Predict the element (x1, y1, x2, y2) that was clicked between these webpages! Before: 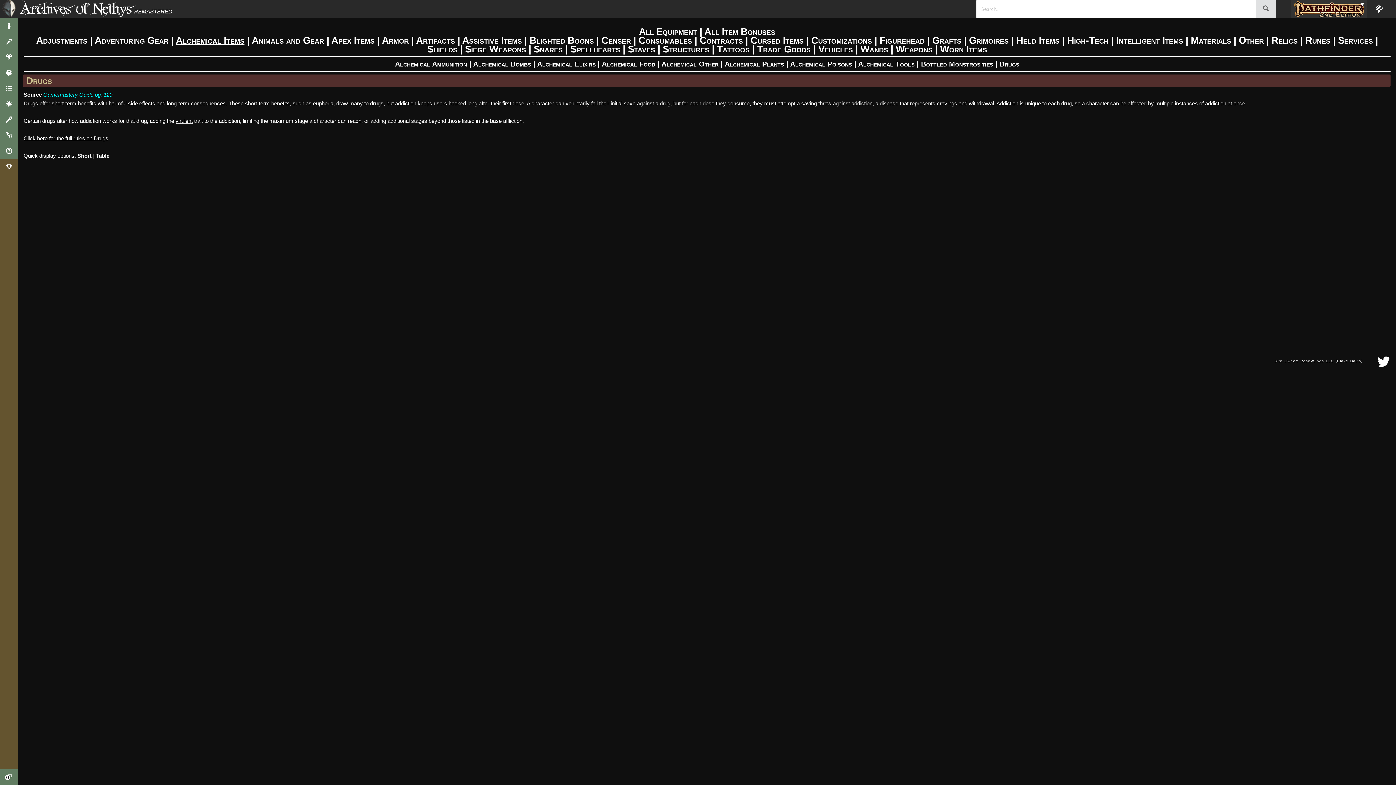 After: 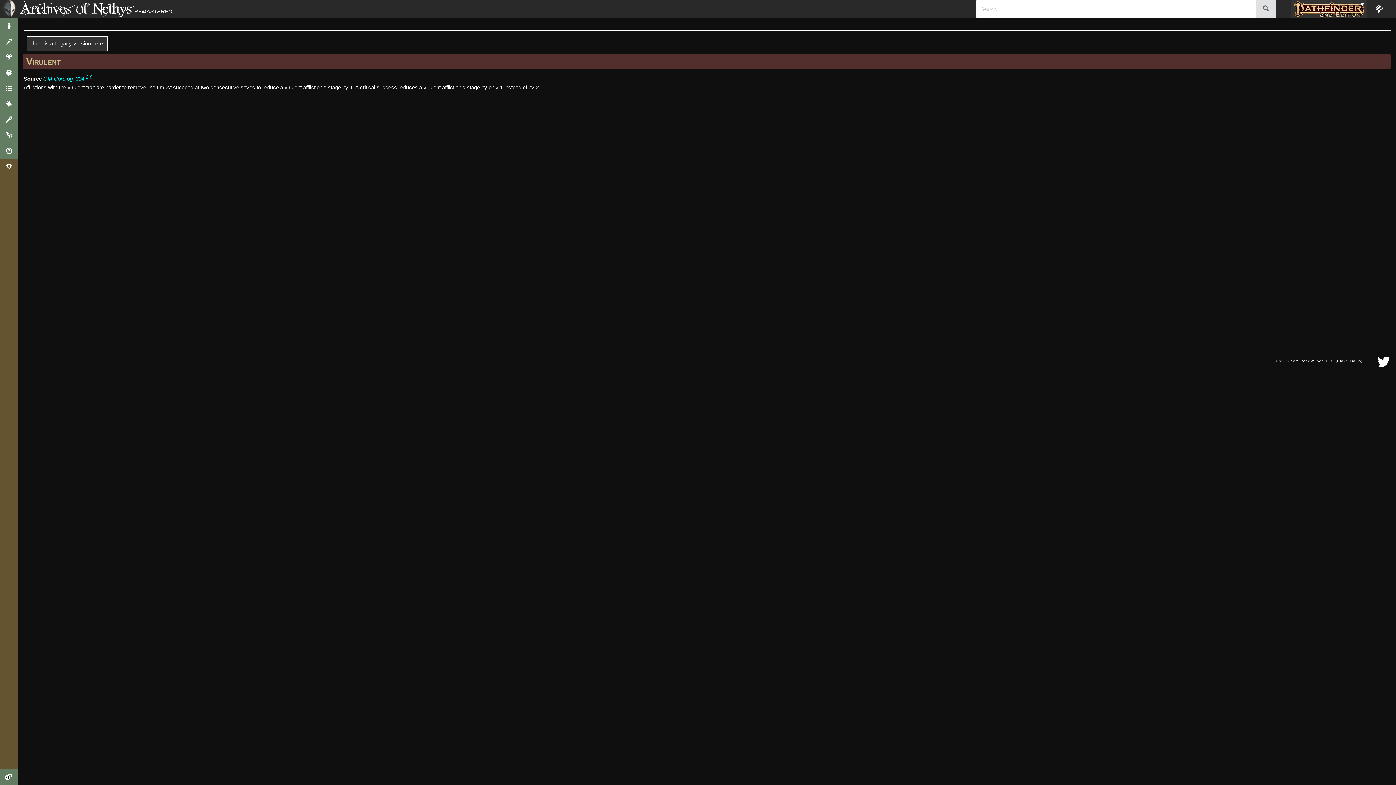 Action: bbox: (175, 117, 192, 124) label: virulent